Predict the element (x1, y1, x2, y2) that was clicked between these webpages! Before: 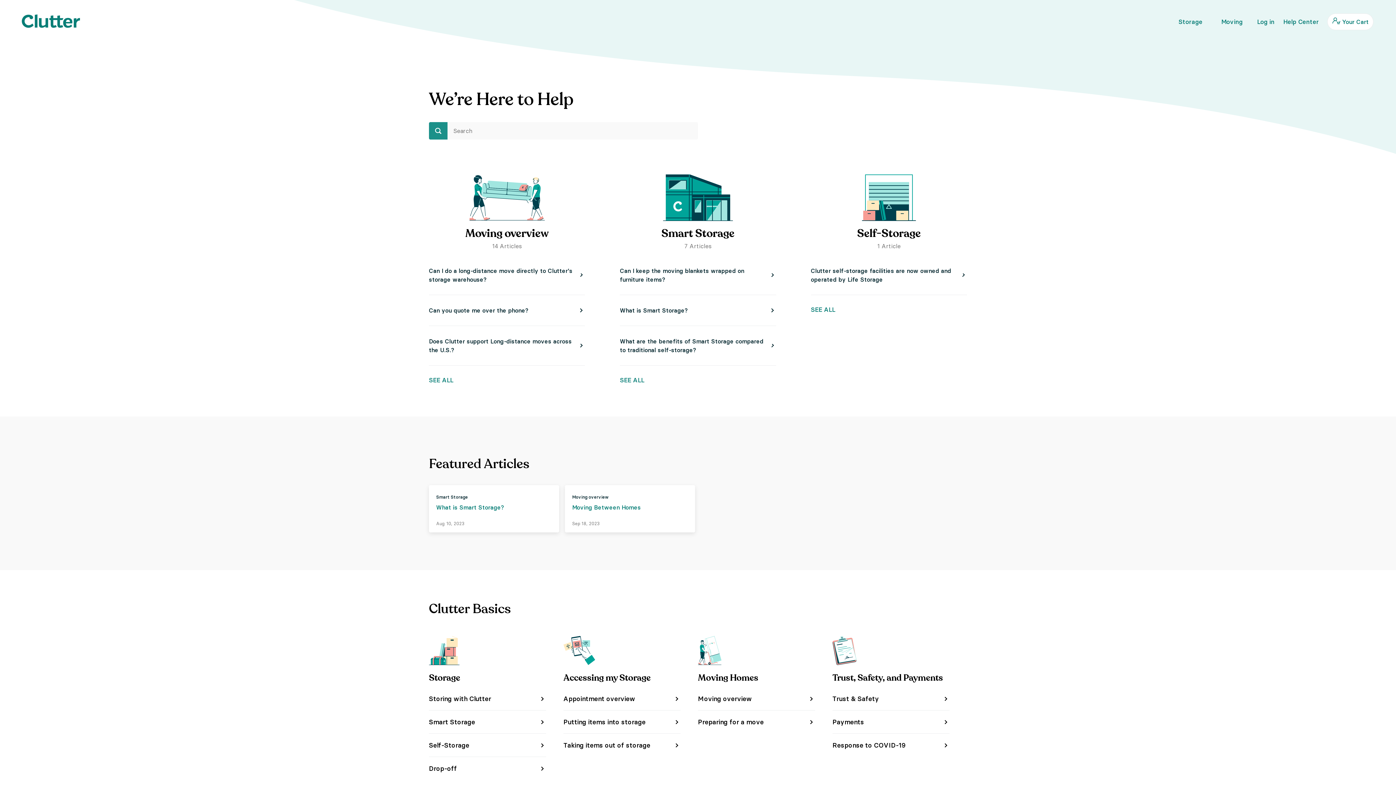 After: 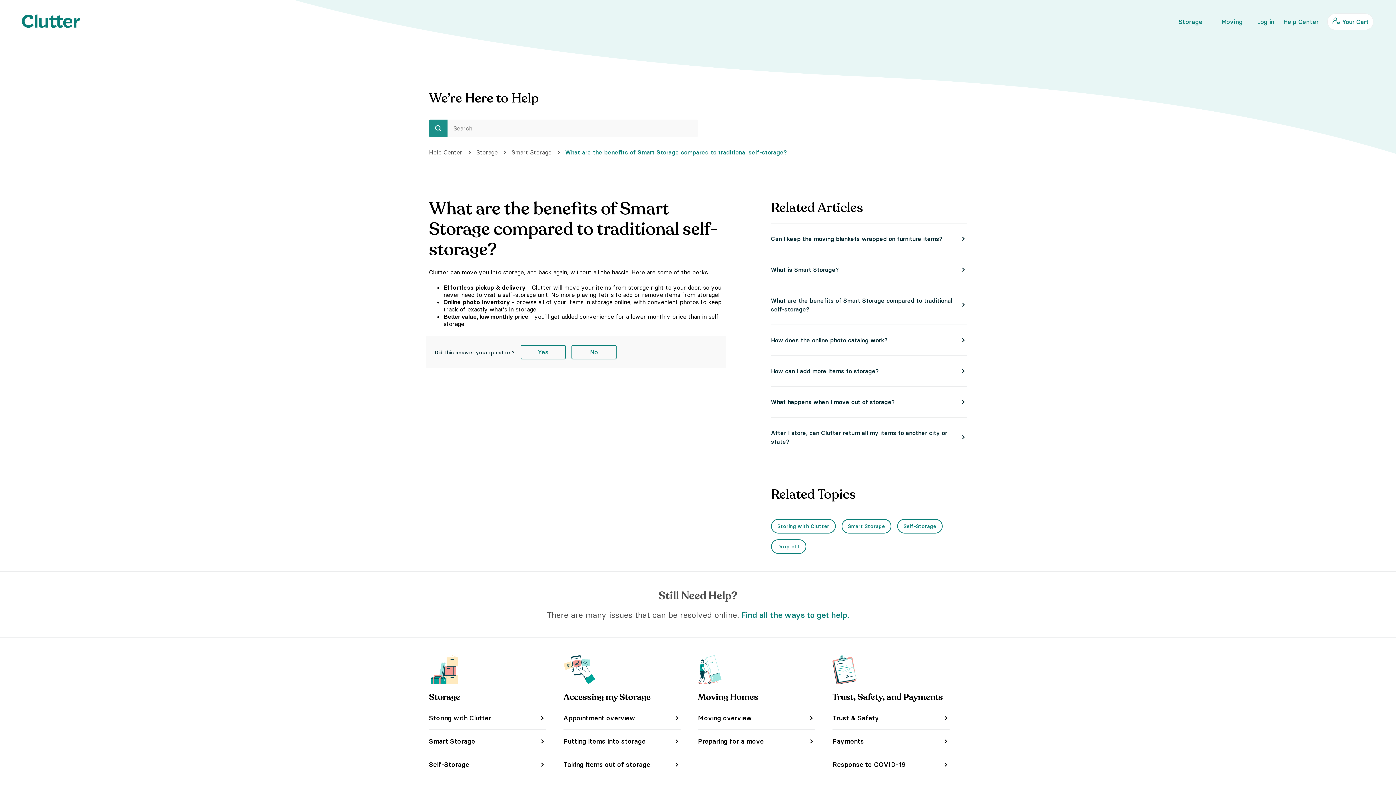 Action: bbox: (620, 326, 776, 365) label: What are the benefits of Smart Storage compared to traditional self-storage?